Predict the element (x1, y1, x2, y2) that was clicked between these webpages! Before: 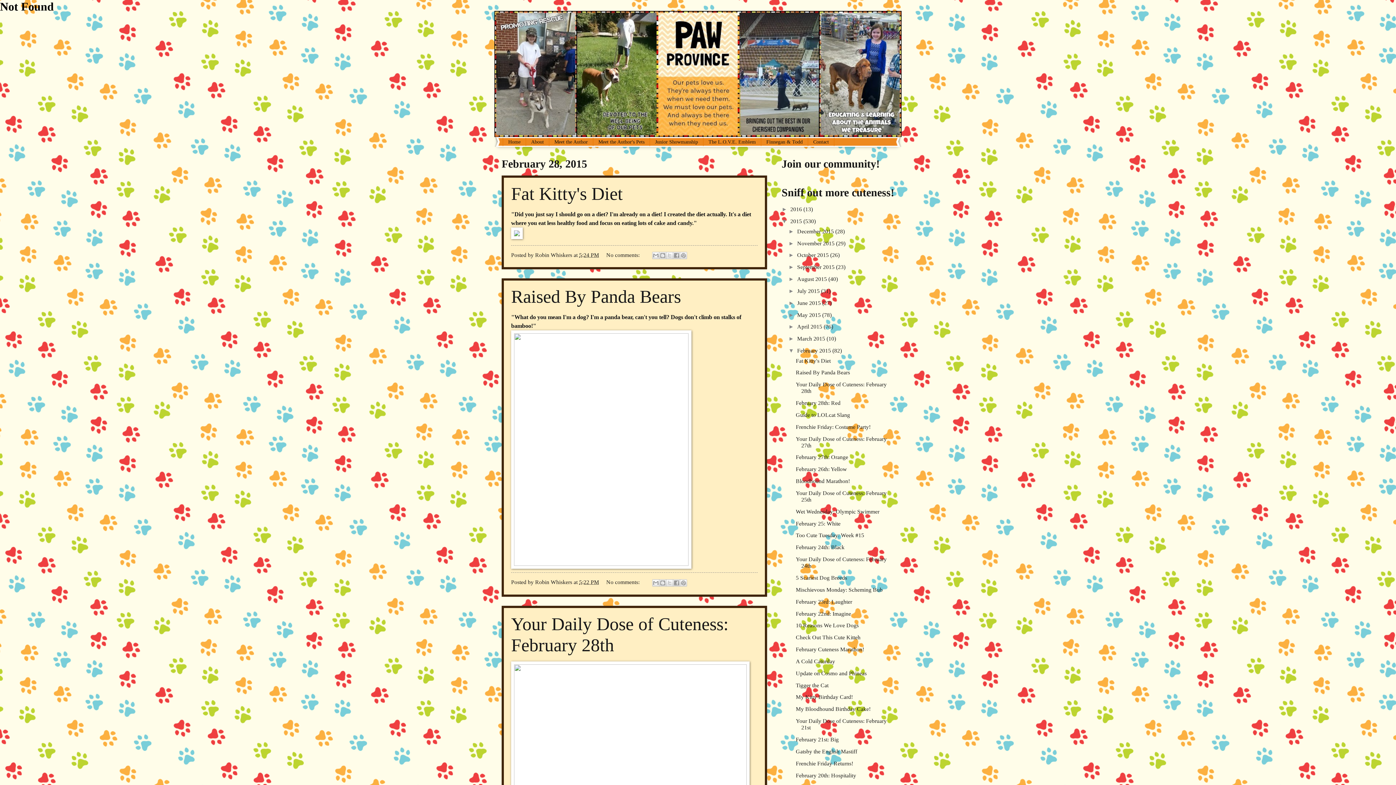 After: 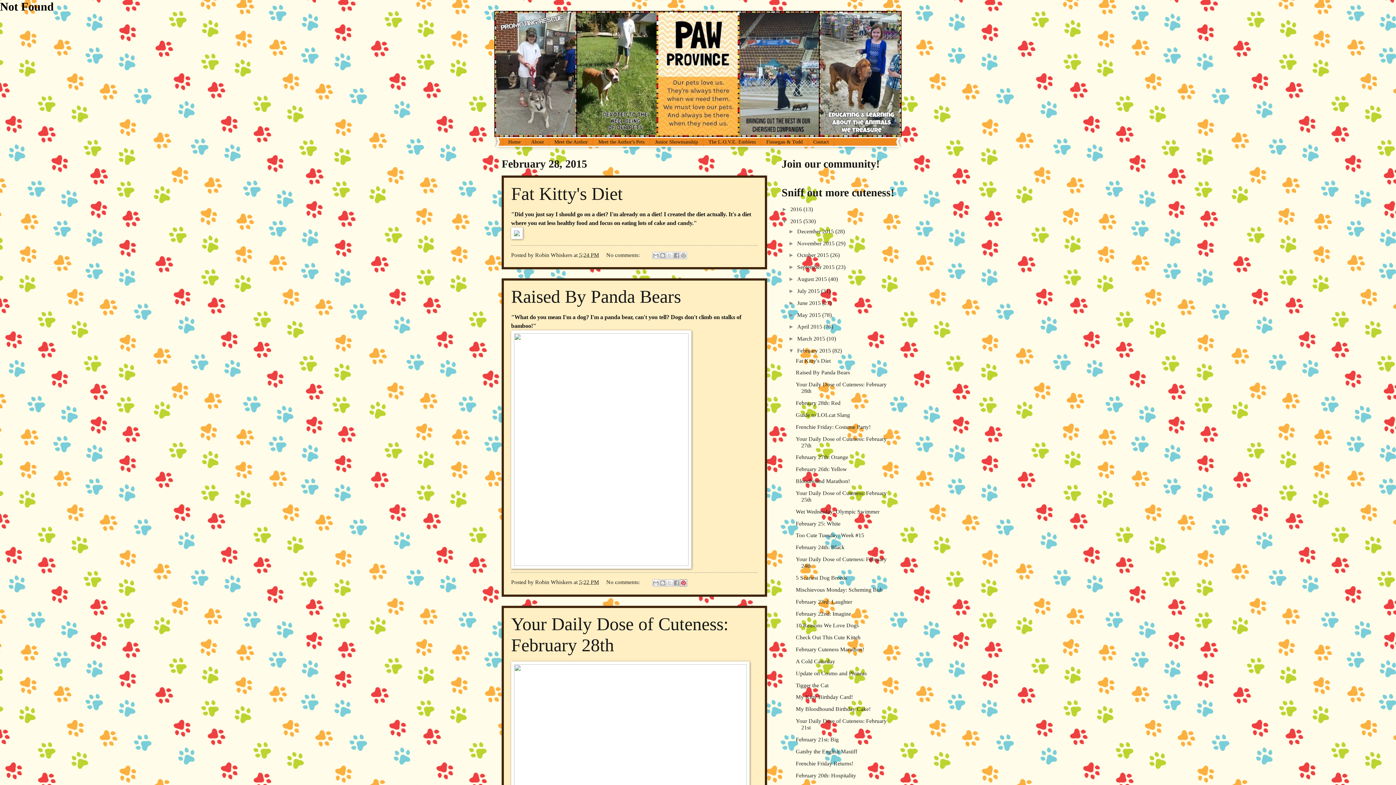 Action: bbox: (679, 579, 687, 586) label: Share to Pinterest